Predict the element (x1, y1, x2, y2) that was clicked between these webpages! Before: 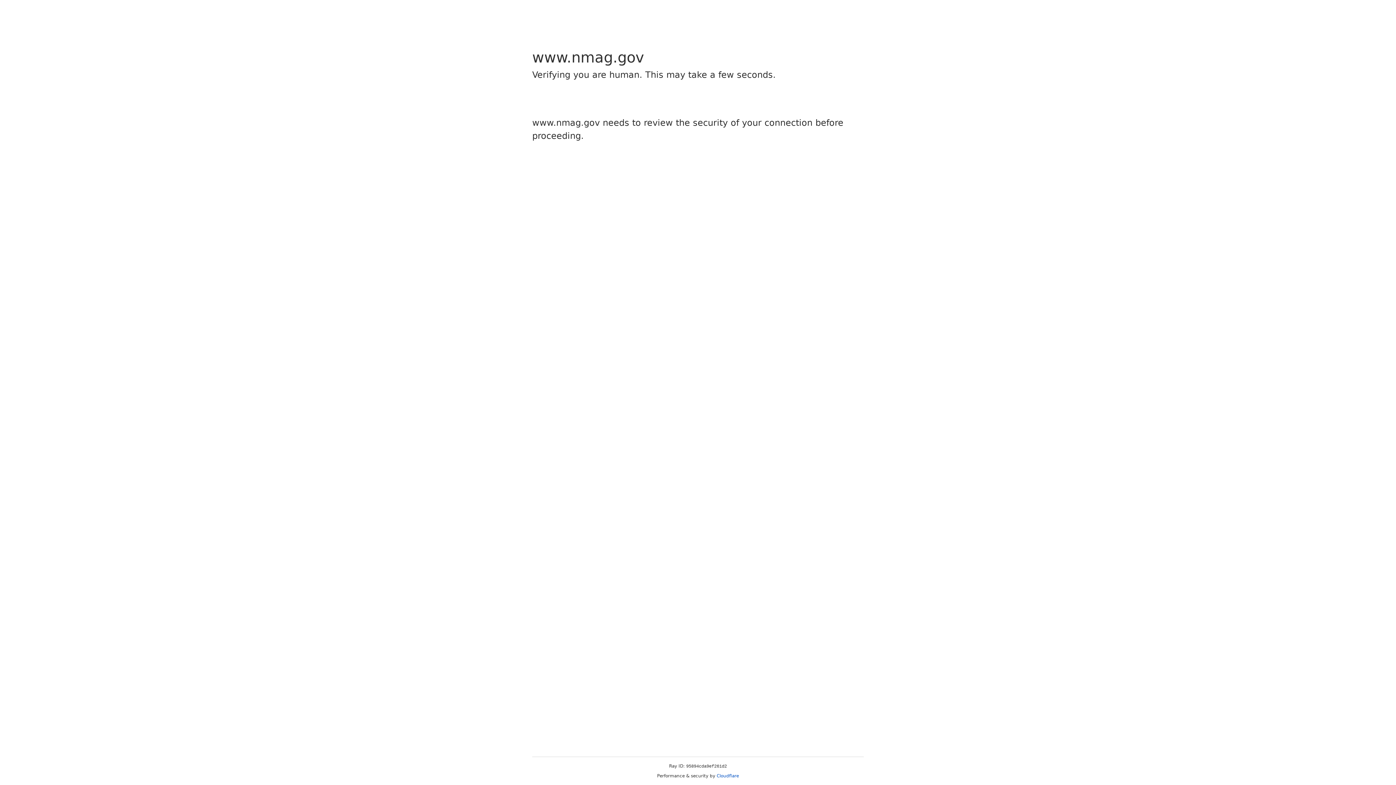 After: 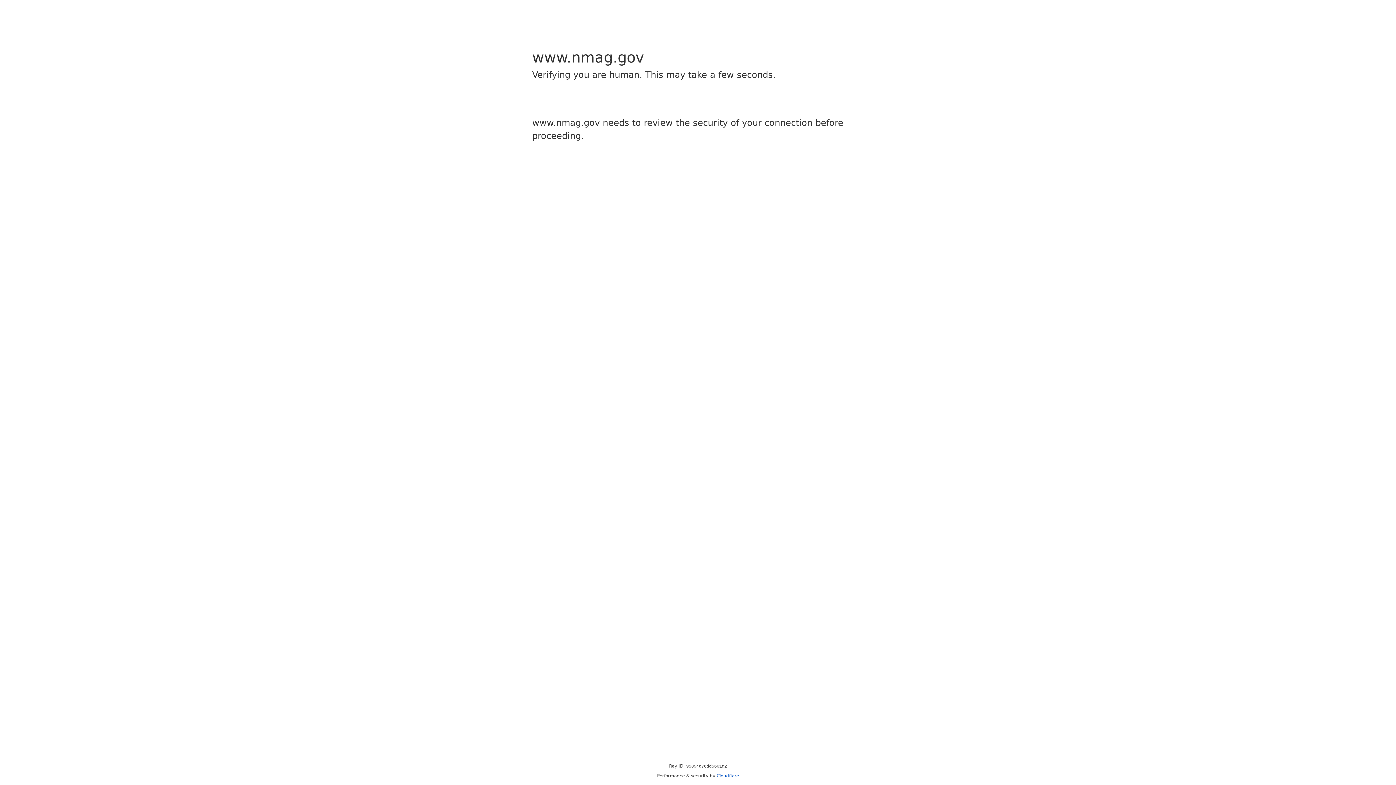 Action: label: Cloudflare bbox: (716, 773, 739, 778)